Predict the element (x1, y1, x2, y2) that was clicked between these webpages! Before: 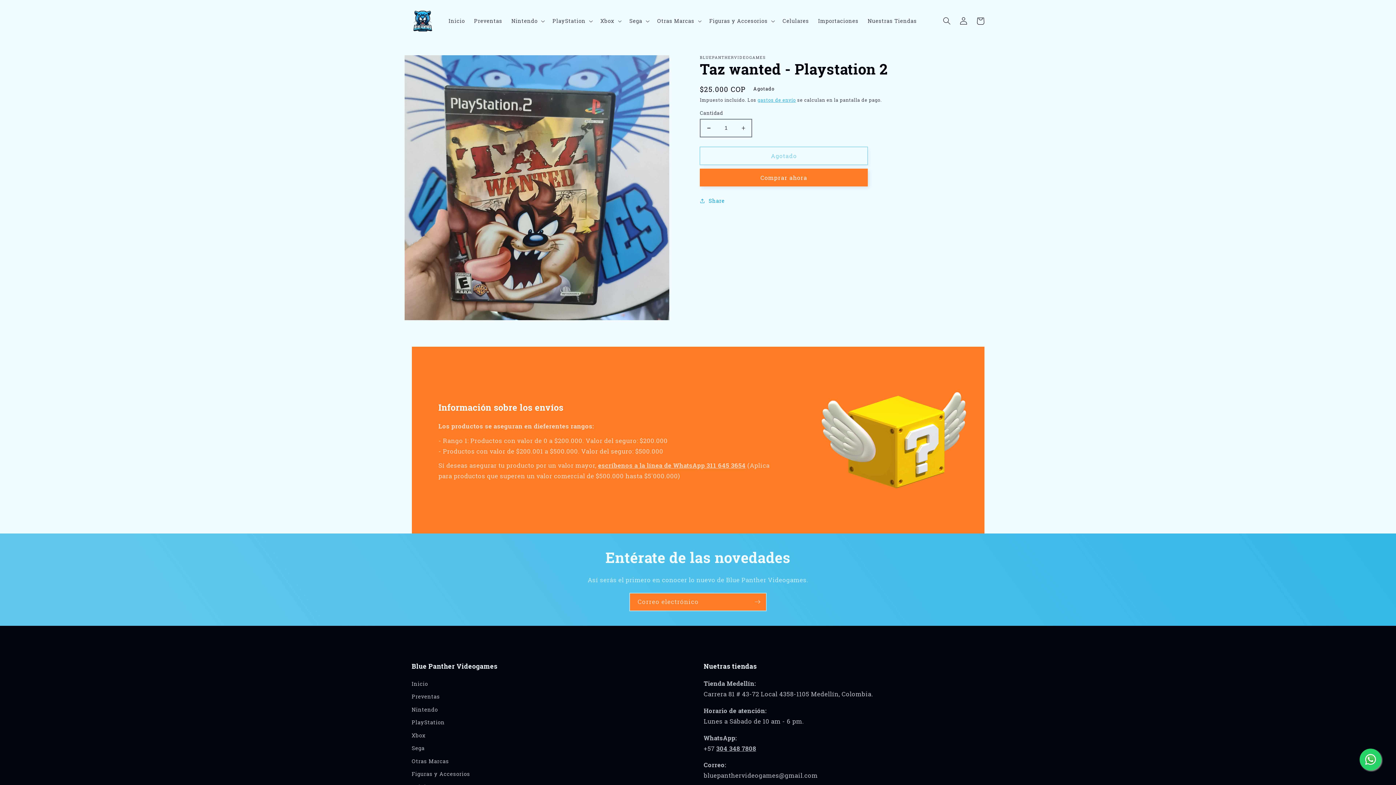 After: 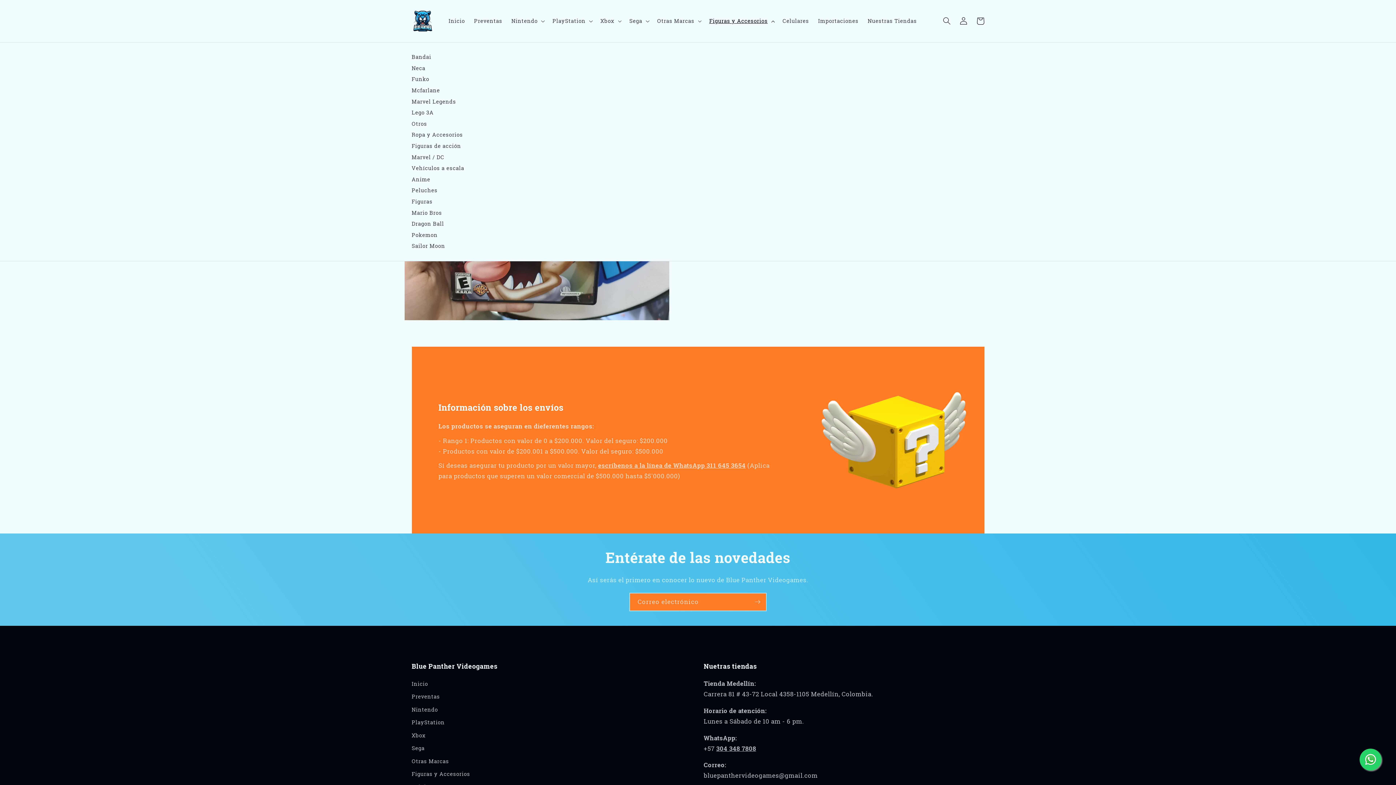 Action: label: Figuras y Accesorios bbox: (704, 13, 778, 28)